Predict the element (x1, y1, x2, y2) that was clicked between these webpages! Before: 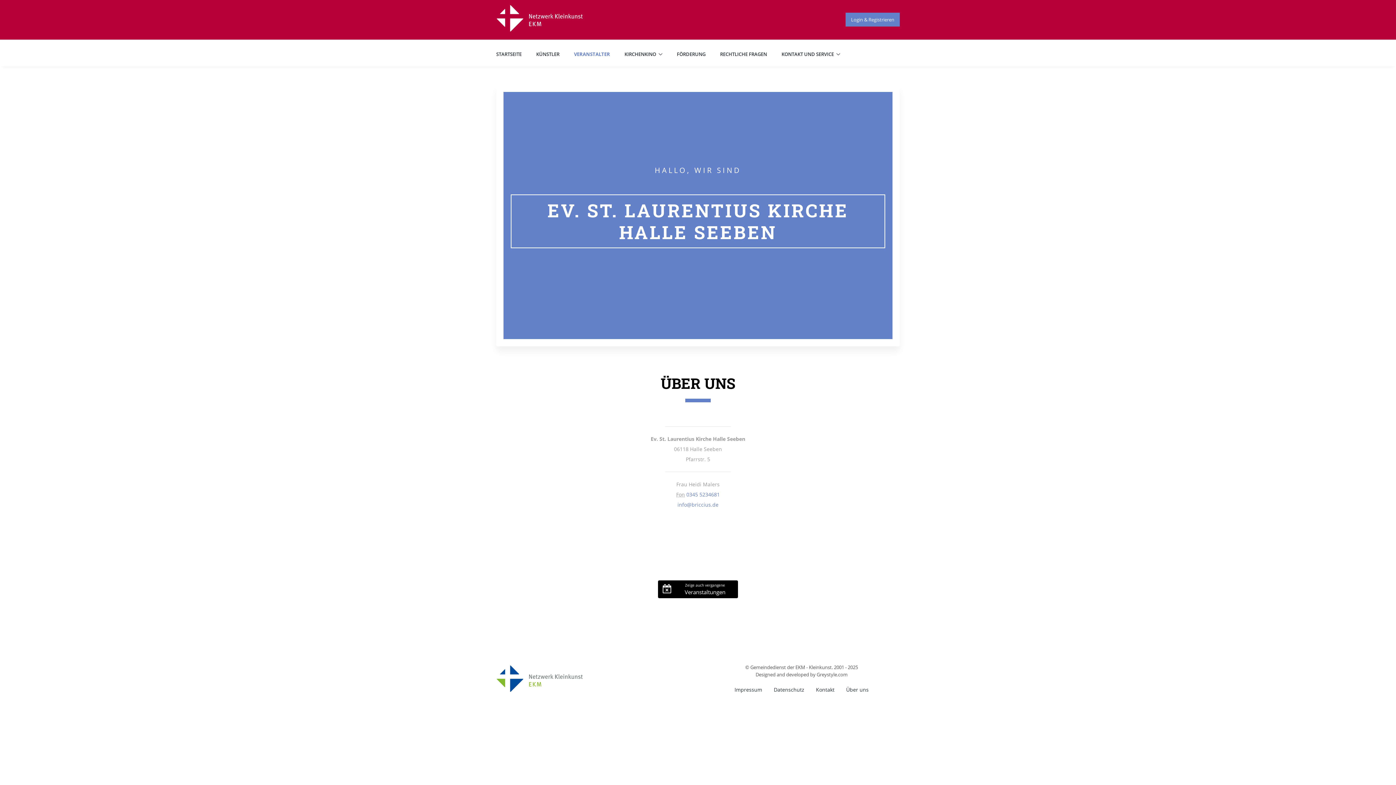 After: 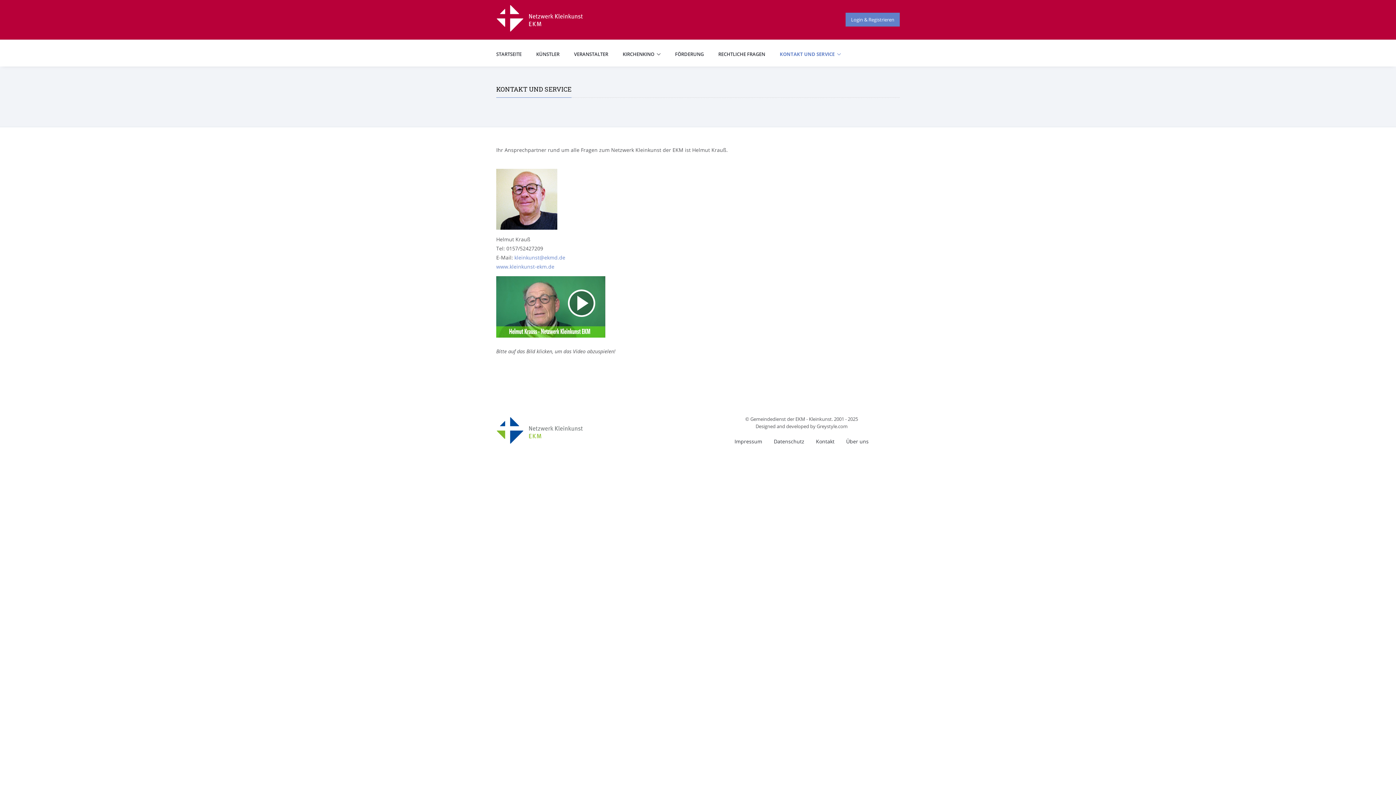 Action: label: KONTAKT UND SERVICE bbox: (781, 47, 840, 60)